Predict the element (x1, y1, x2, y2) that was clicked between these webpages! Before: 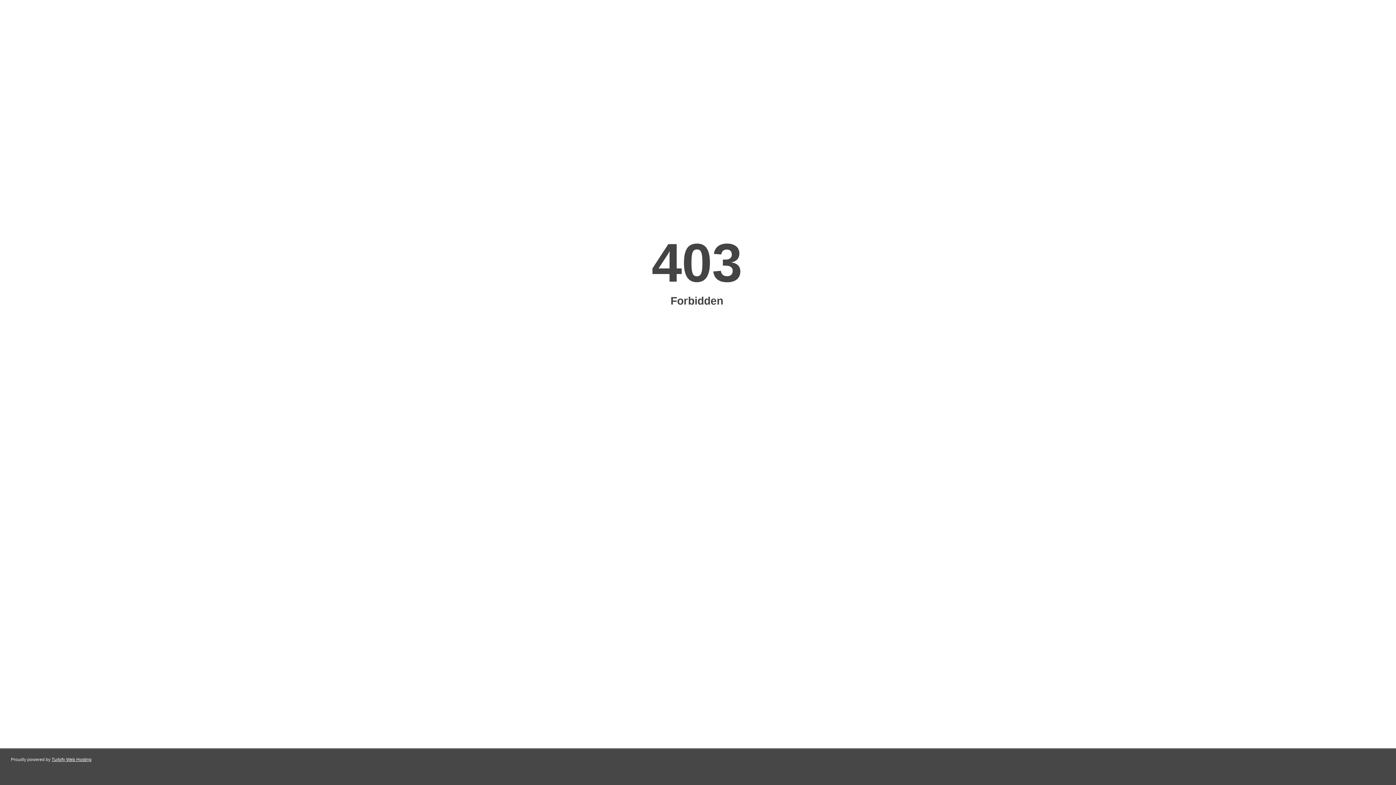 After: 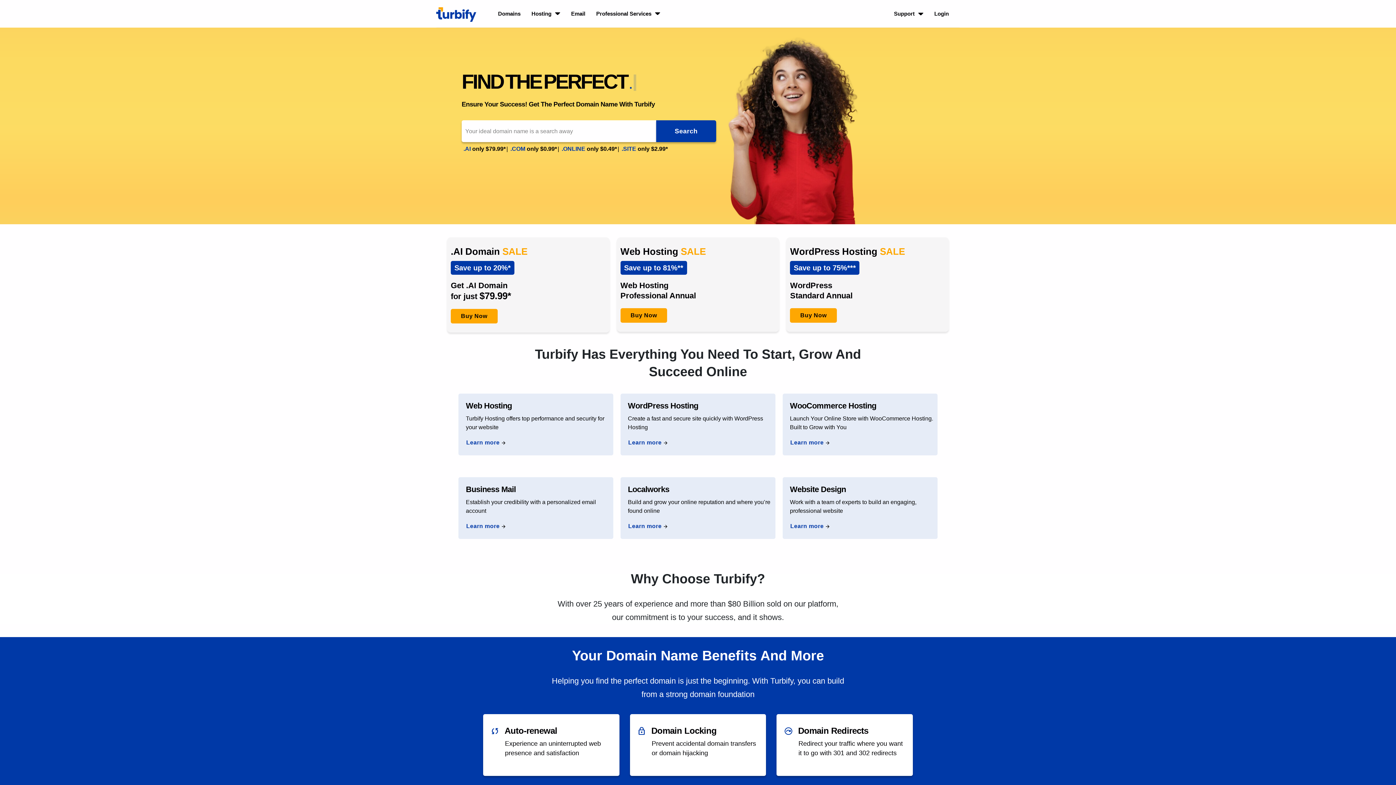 Action: bbox: (51, 757, 91, 762) label: Turbify Web Hosting